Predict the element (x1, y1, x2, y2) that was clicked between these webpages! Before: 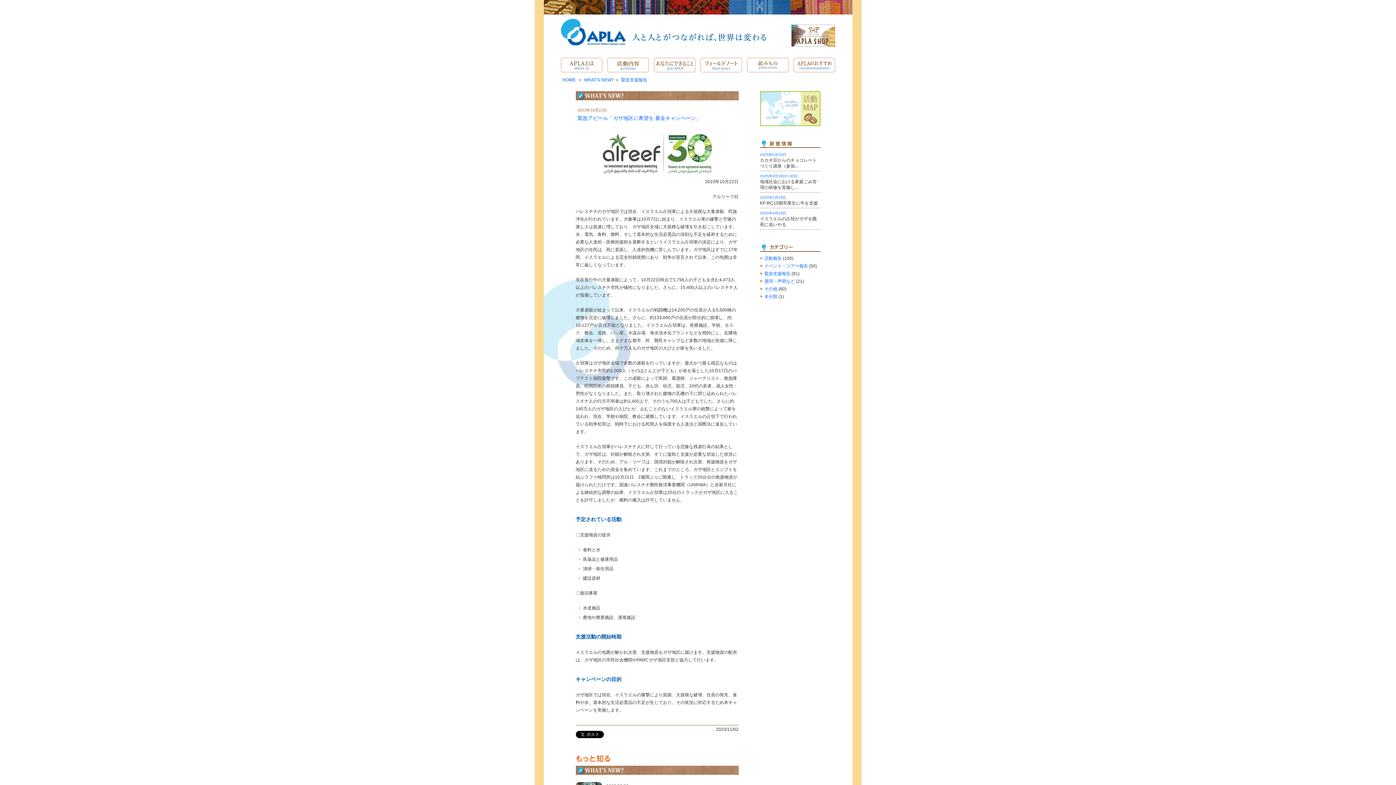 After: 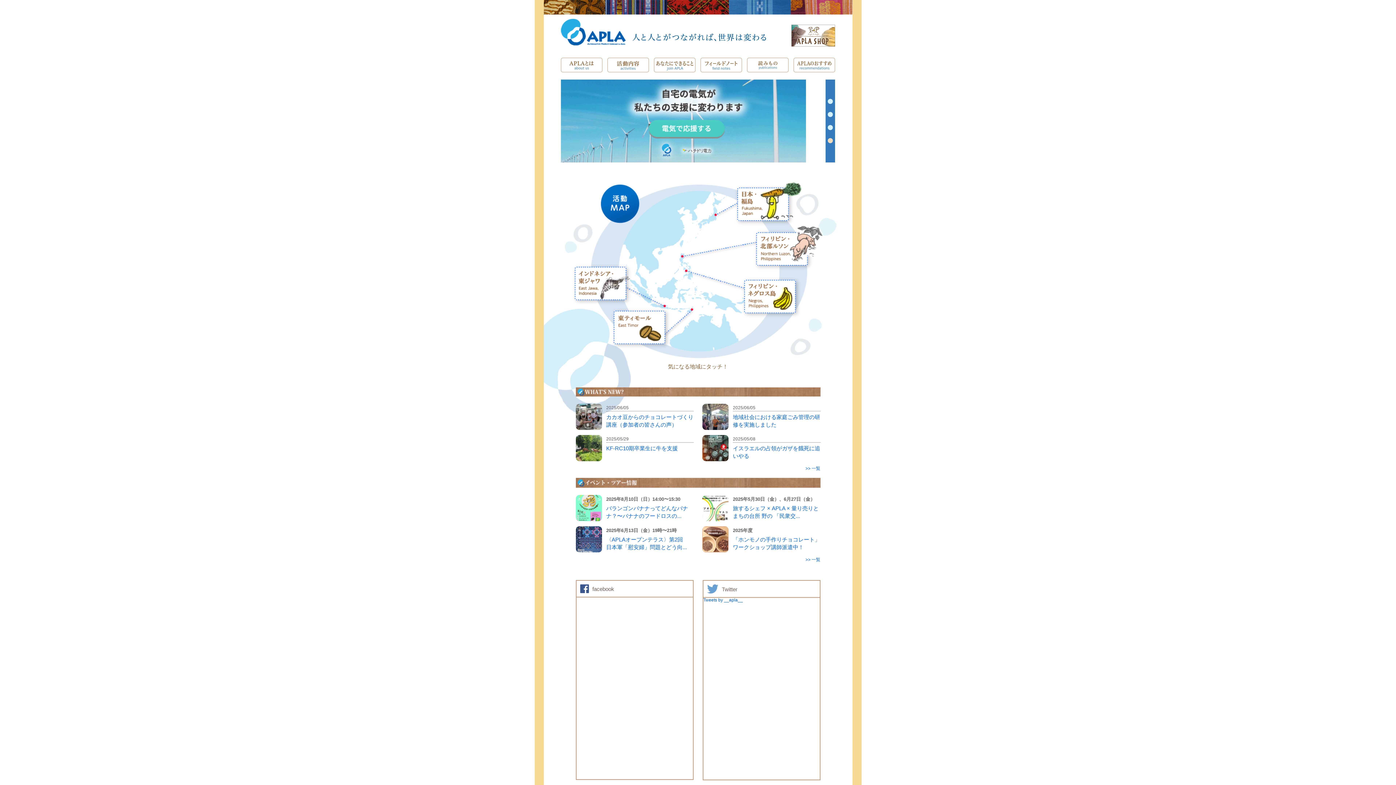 Action: bbox: (560, 18, 835, 45)